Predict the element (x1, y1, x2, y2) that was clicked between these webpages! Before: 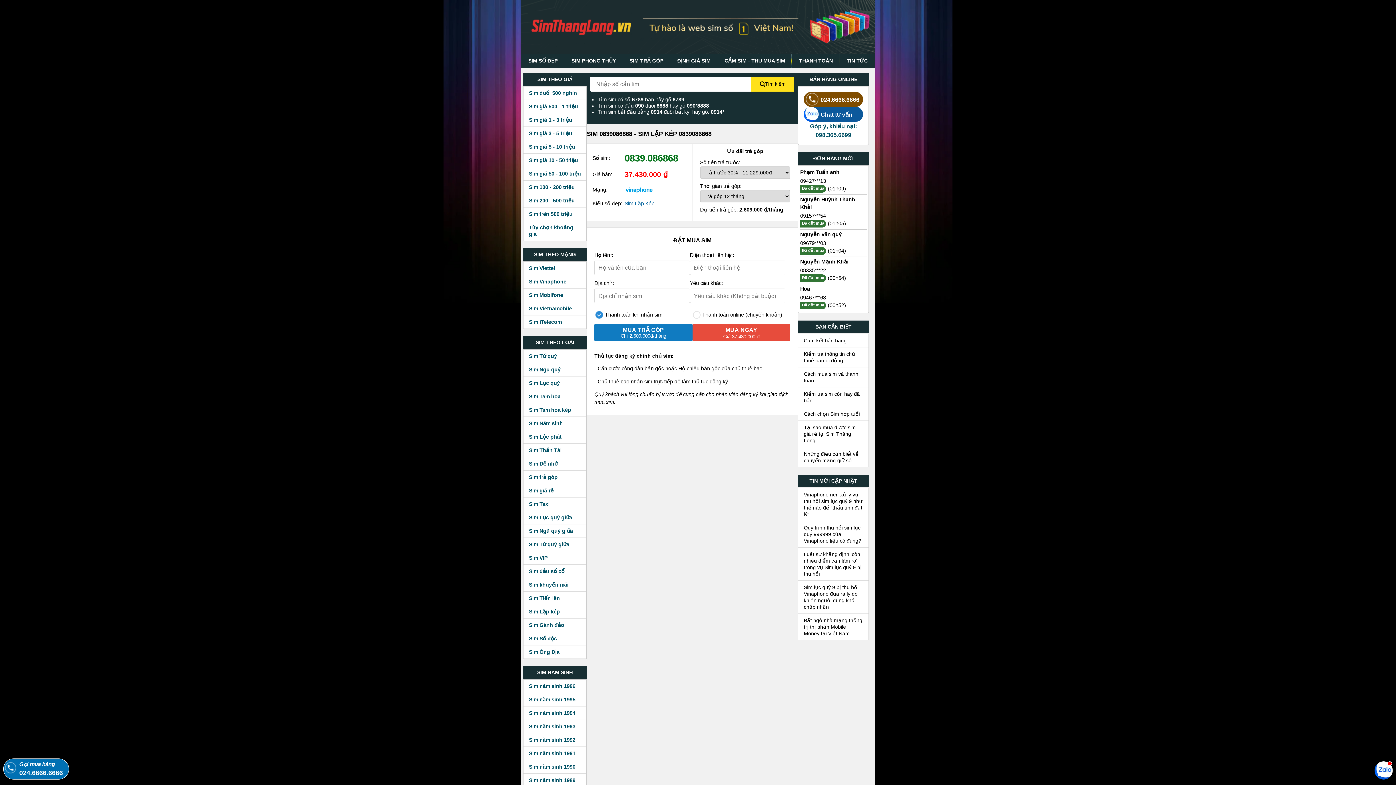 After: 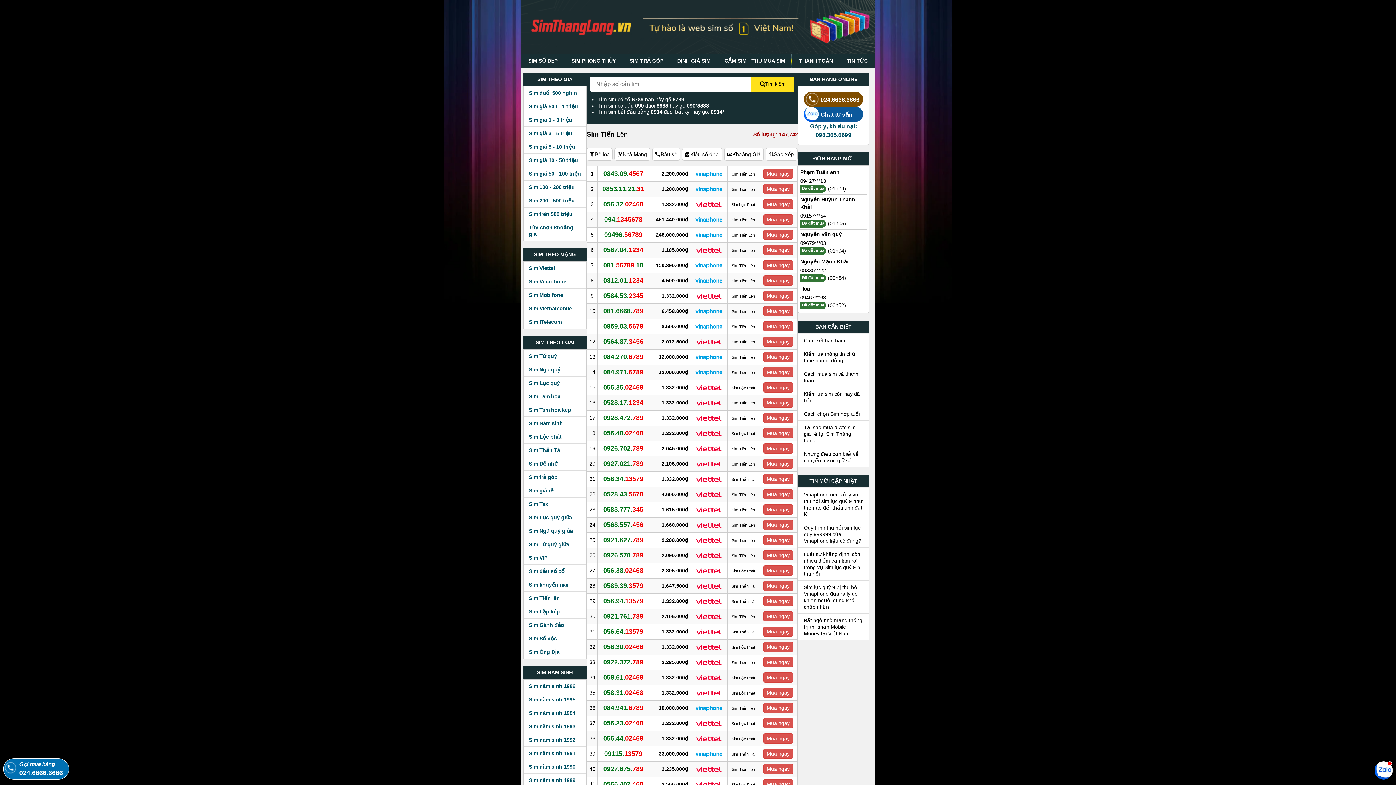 Action: bbox: (523, 592, 586, 605) label: Sim Tiến lên